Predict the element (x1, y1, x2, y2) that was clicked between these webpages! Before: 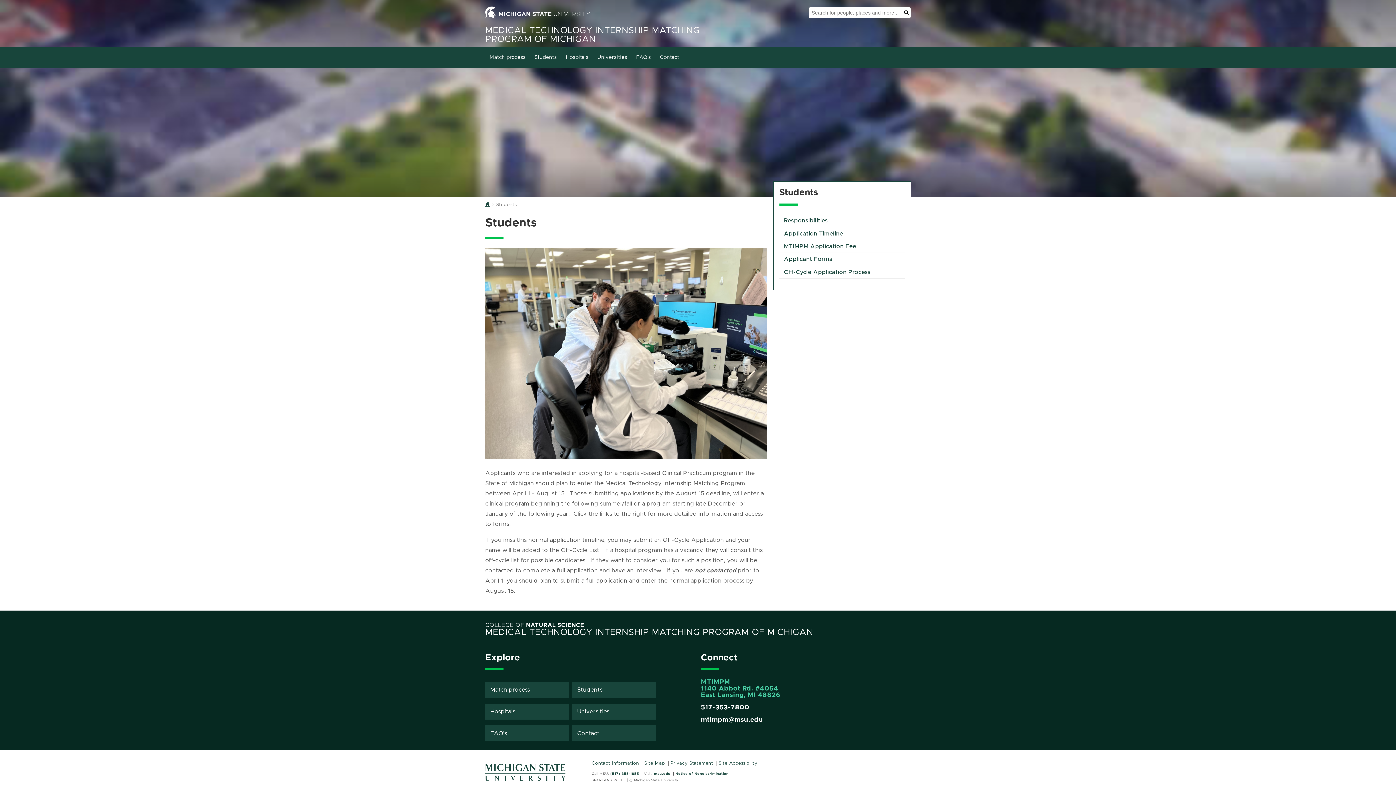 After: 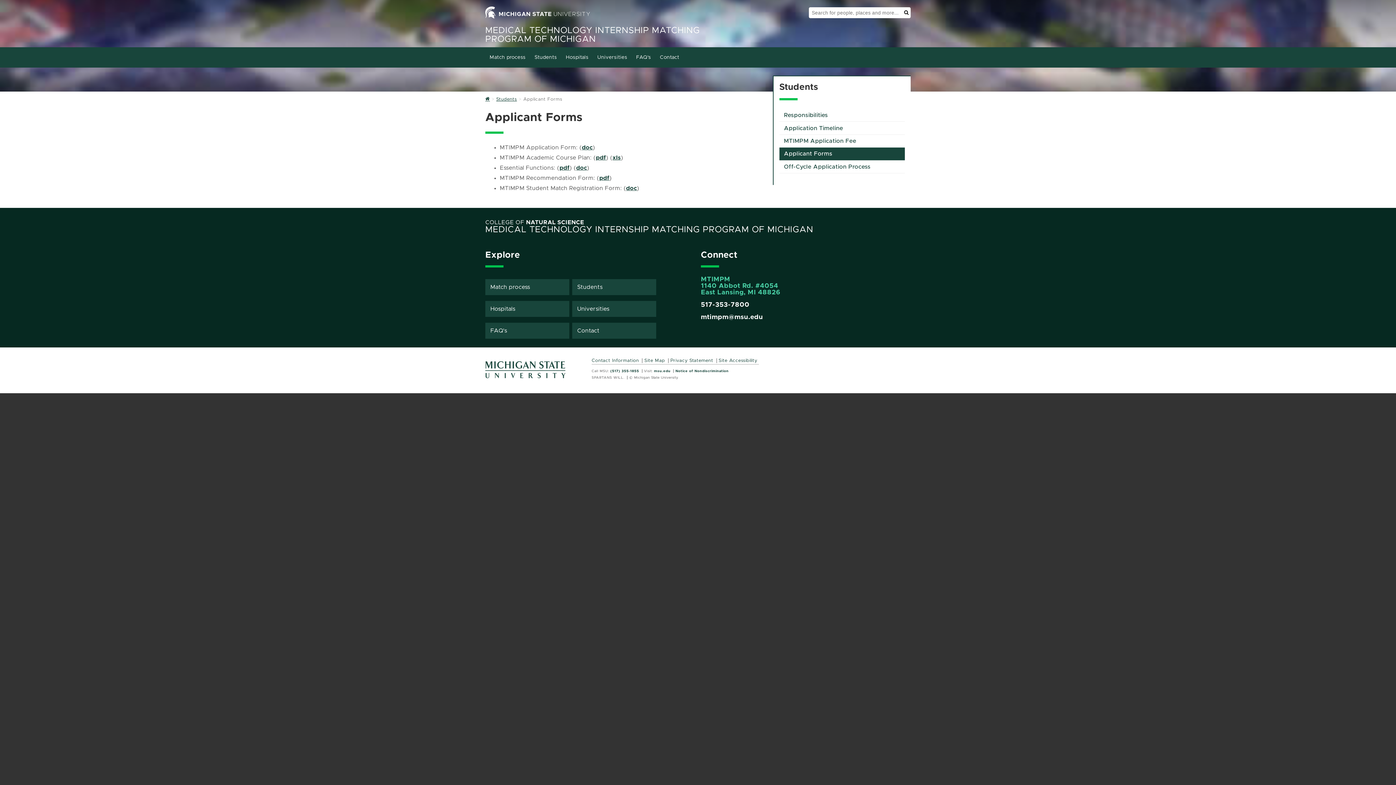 Action: bbox: (779, 253, 905, 265) label: Applicant Forms